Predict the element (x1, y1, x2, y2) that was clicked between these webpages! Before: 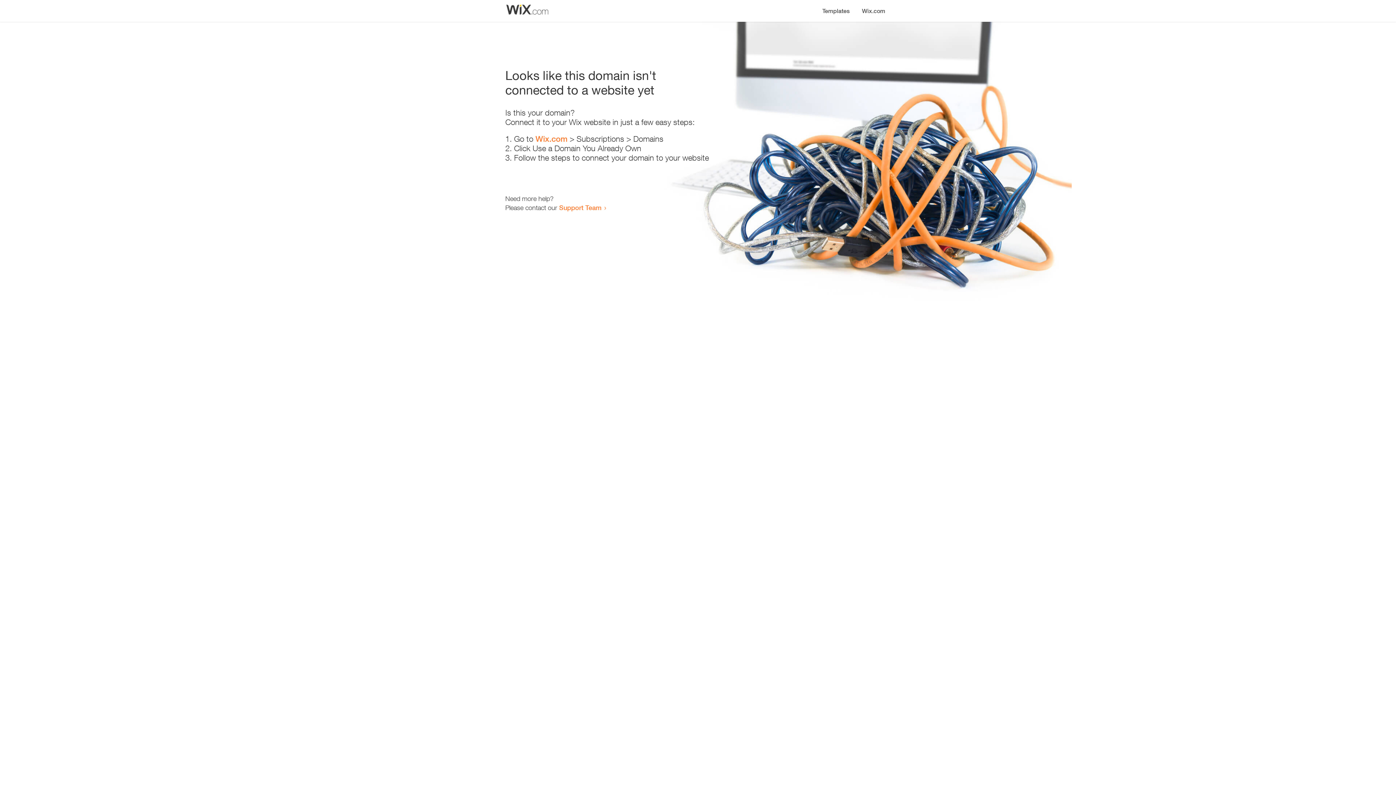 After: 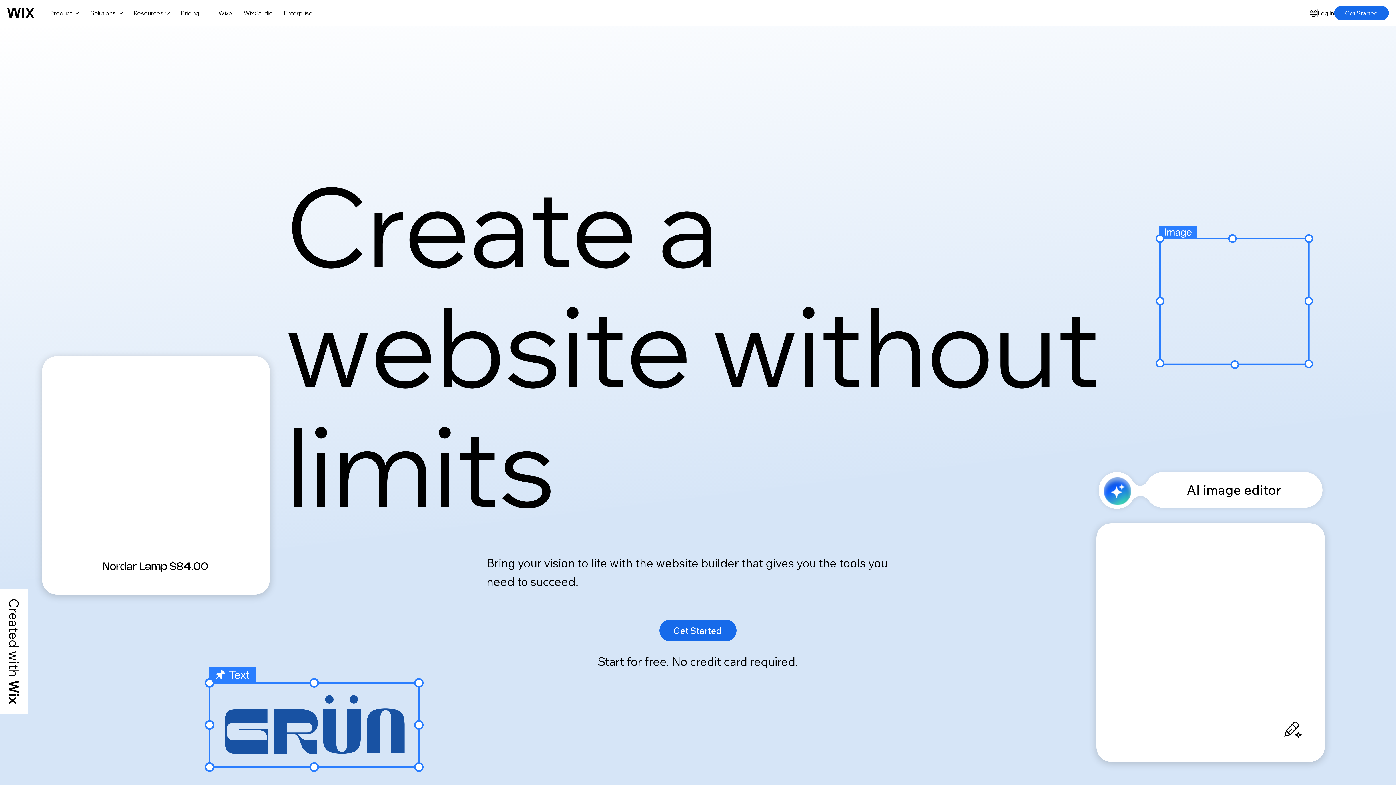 Action: label: Wix.com bbox: (856, 0, 890, 14)